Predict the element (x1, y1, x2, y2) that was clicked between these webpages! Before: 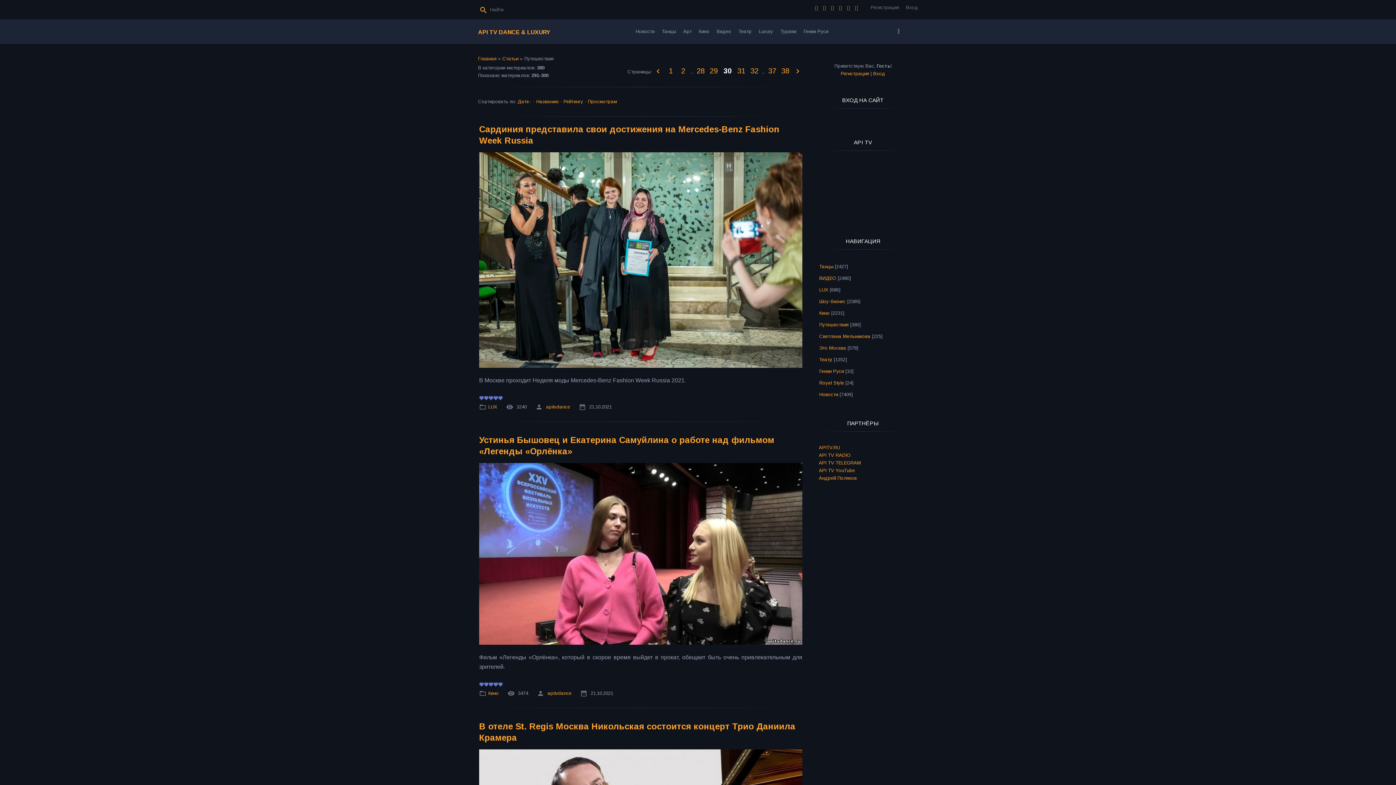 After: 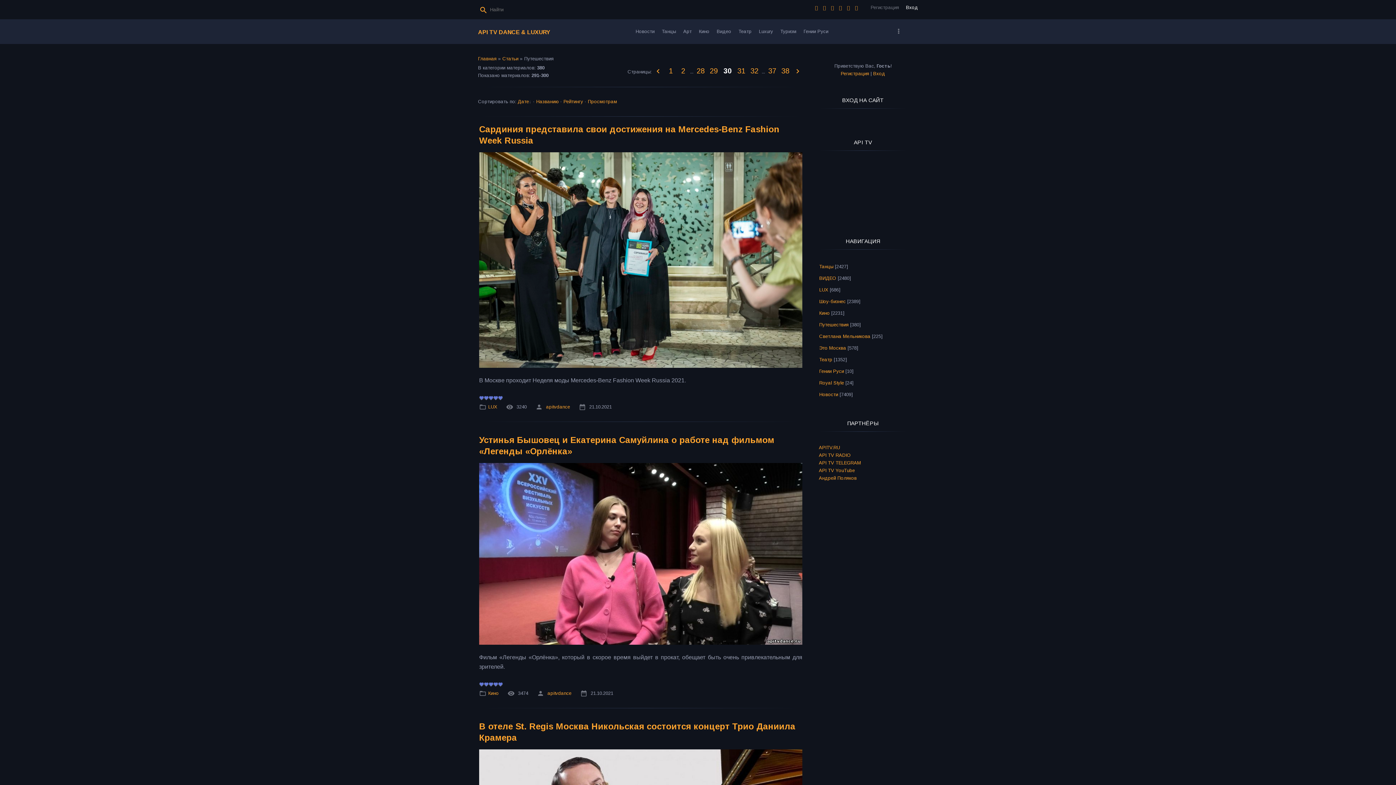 Action: bbox: (900, 4, 918, 10) label: Вход